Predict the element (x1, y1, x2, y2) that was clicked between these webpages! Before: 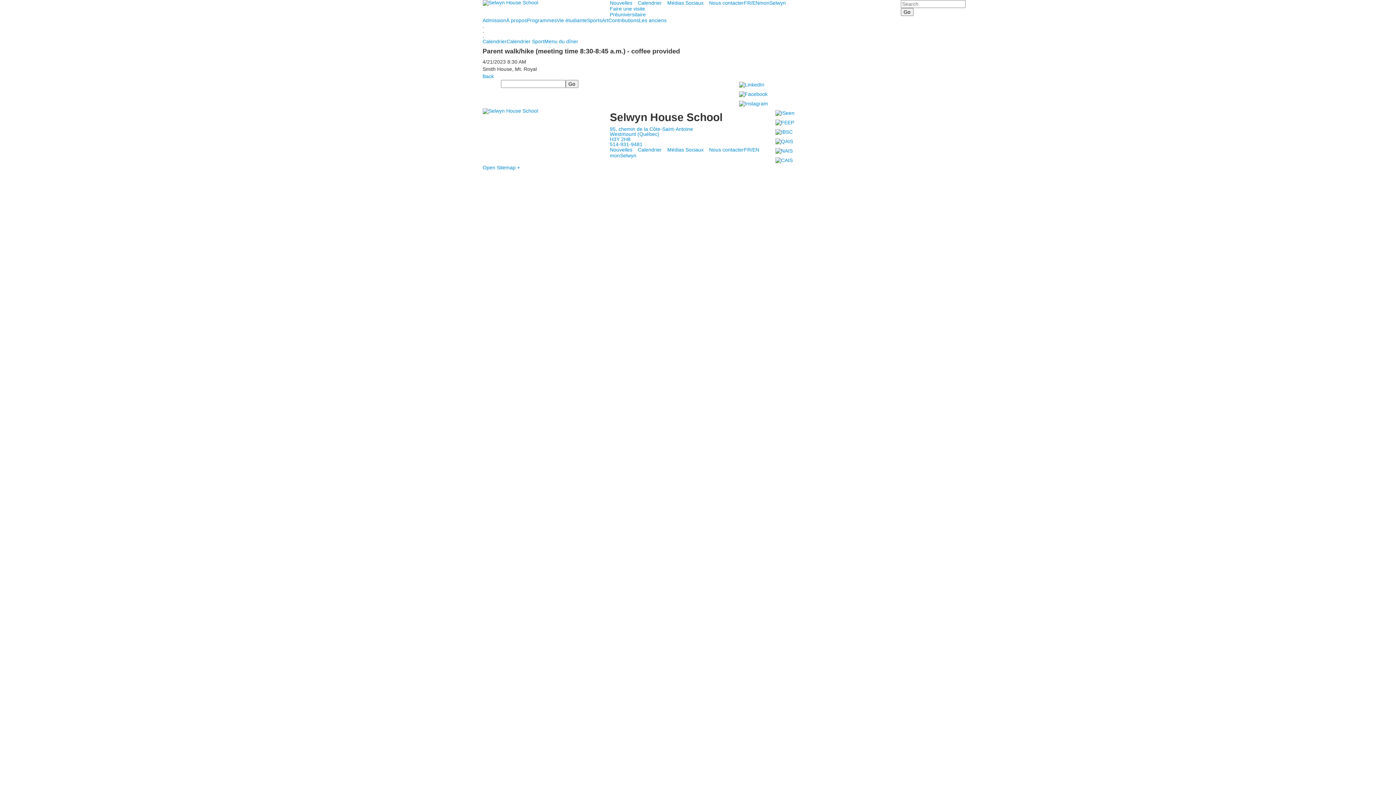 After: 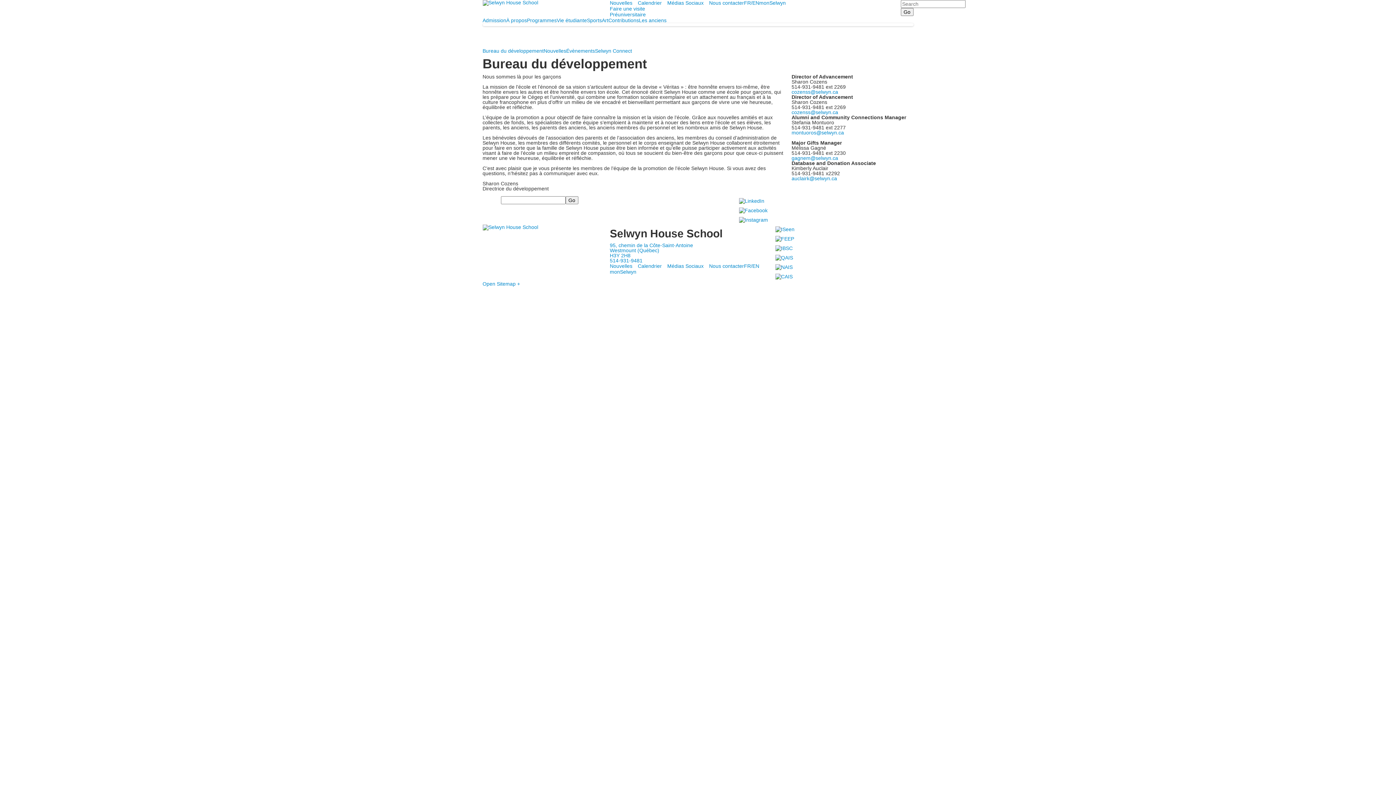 Action: label: Les anciens bbox: (639, 17, 666, 23)